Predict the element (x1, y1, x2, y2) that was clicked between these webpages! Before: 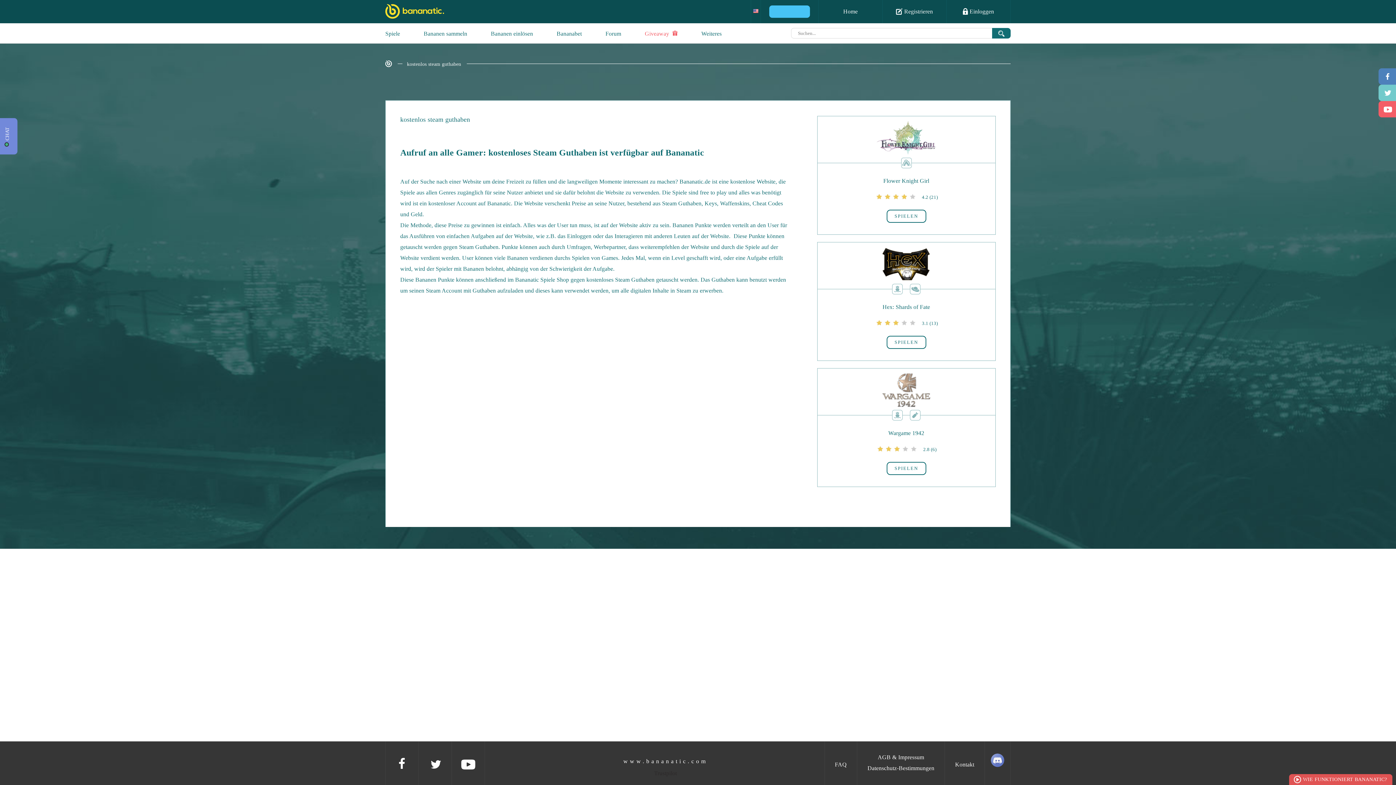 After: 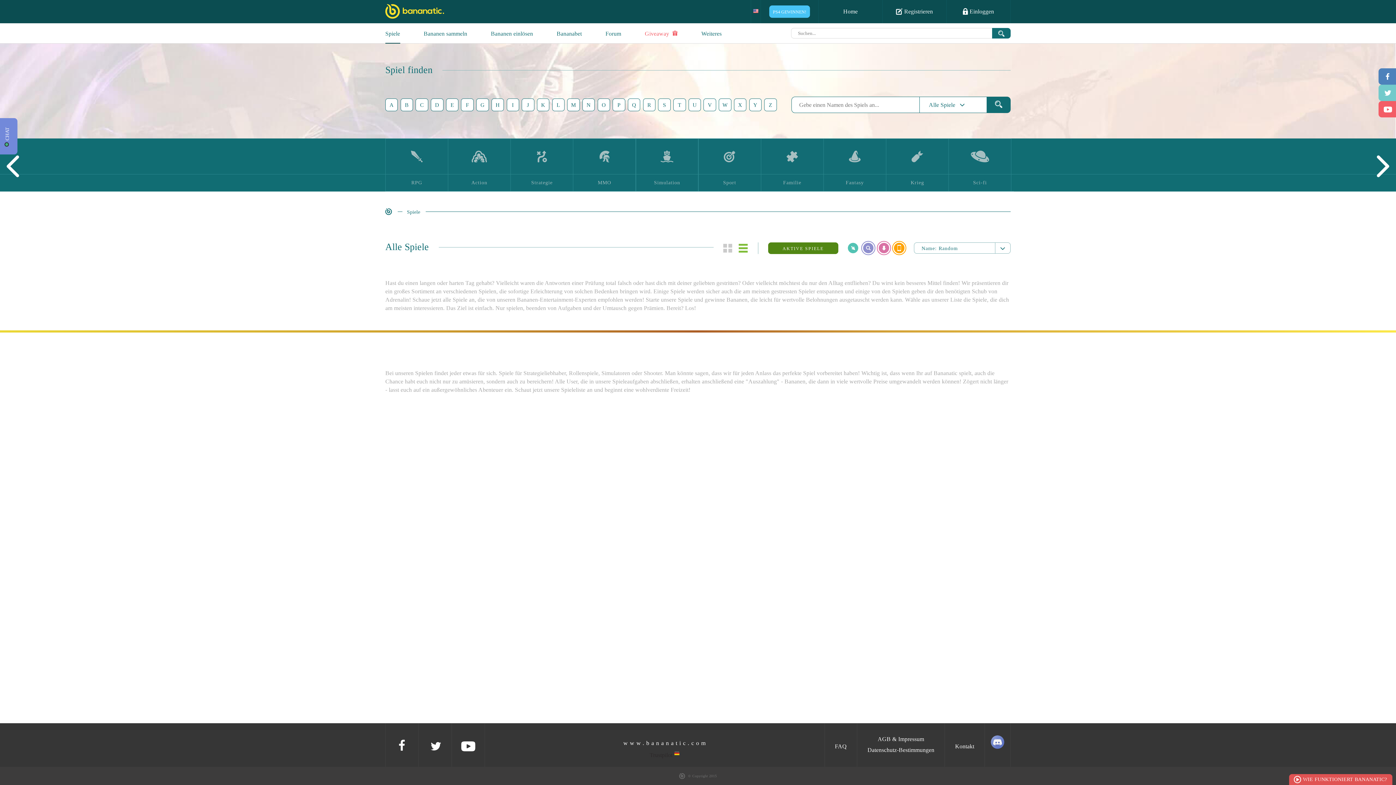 Action: bbox: (385, 23, 400, 43) label: Spiele